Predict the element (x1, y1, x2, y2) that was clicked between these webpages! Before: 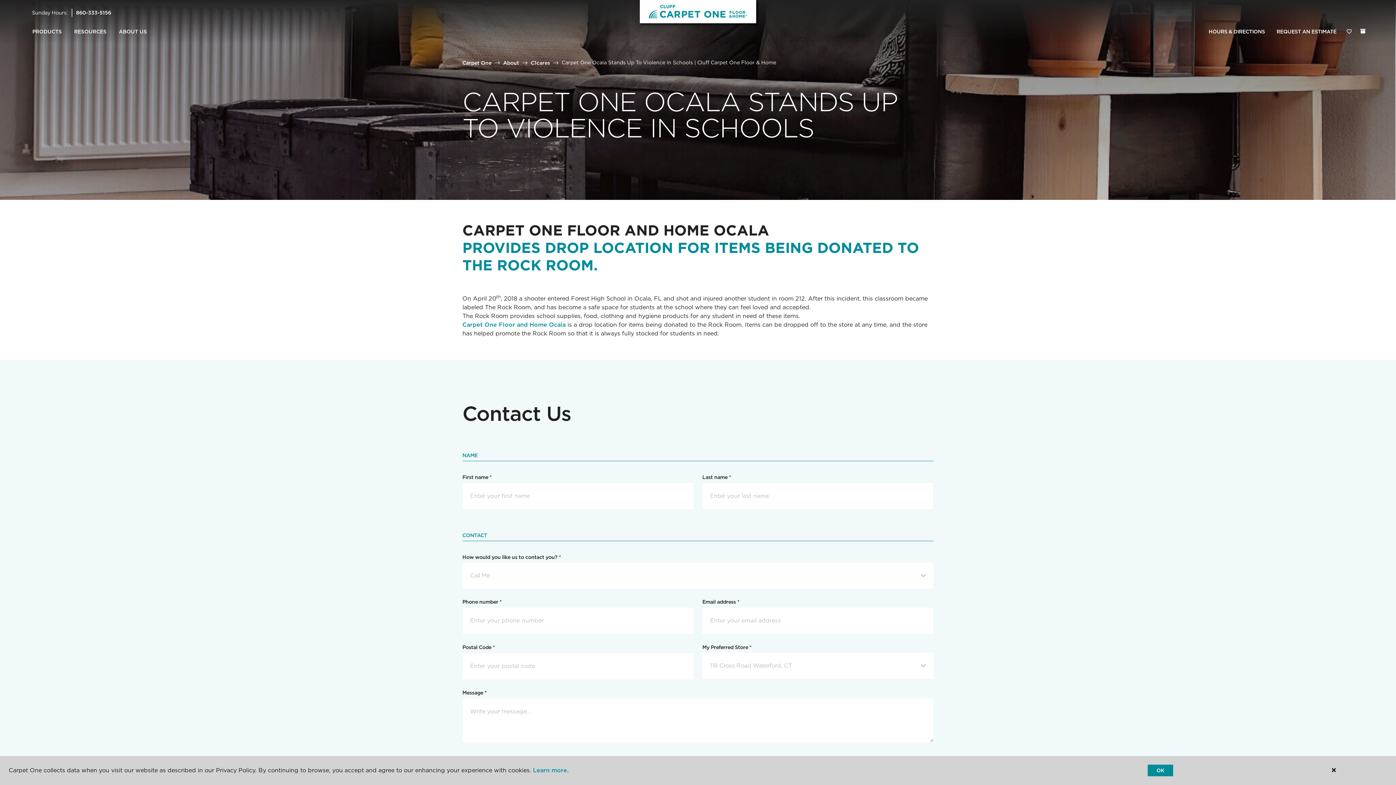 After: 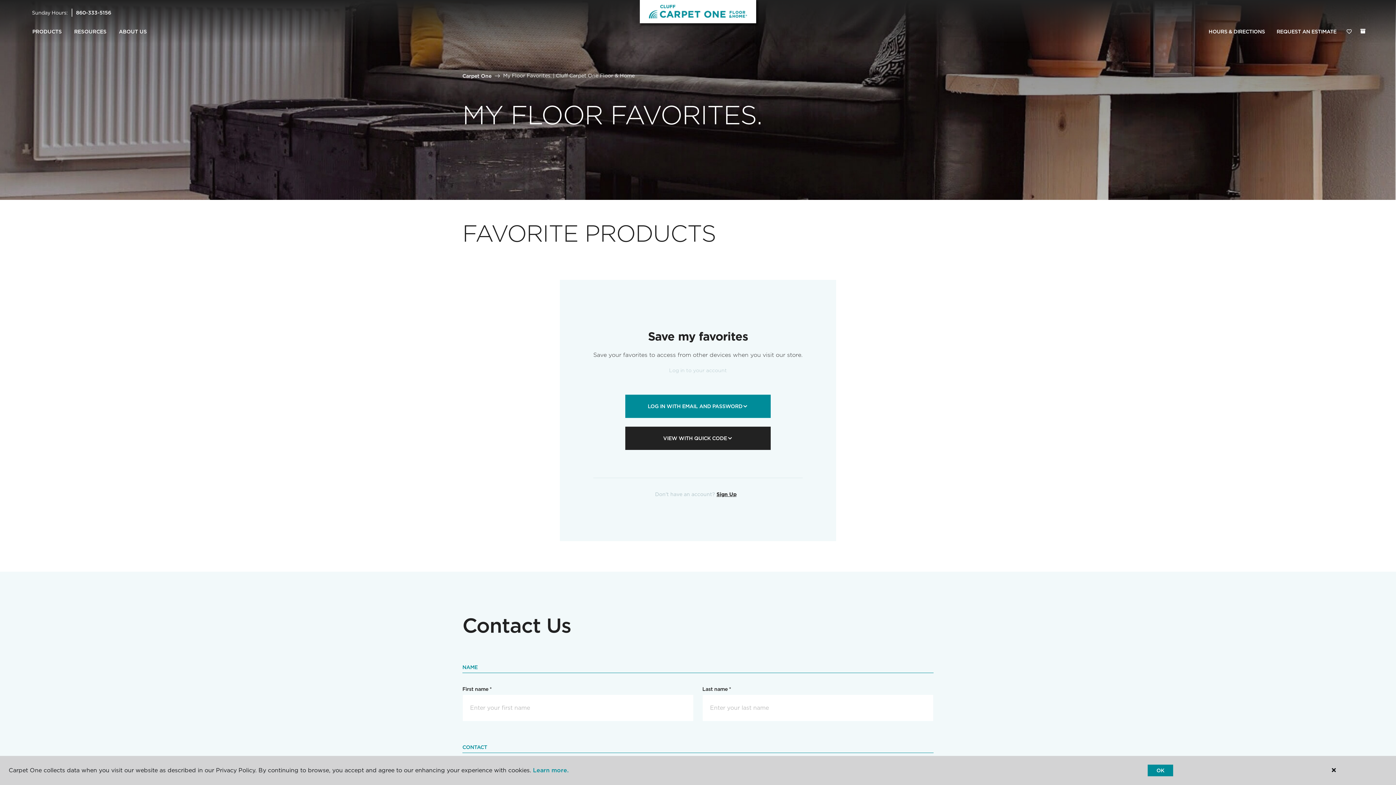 Action: label: Favorites bbox: (1342, 24, 1356, 39)